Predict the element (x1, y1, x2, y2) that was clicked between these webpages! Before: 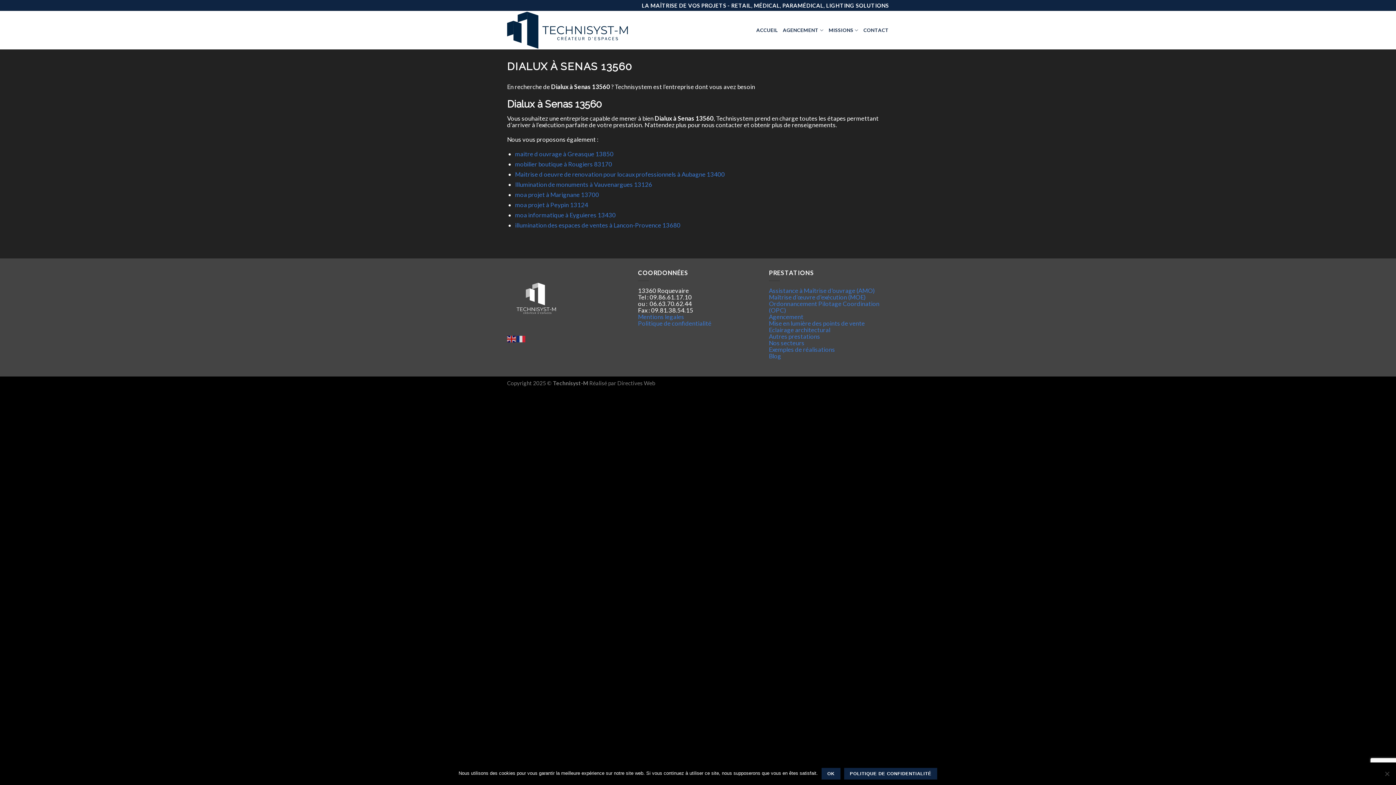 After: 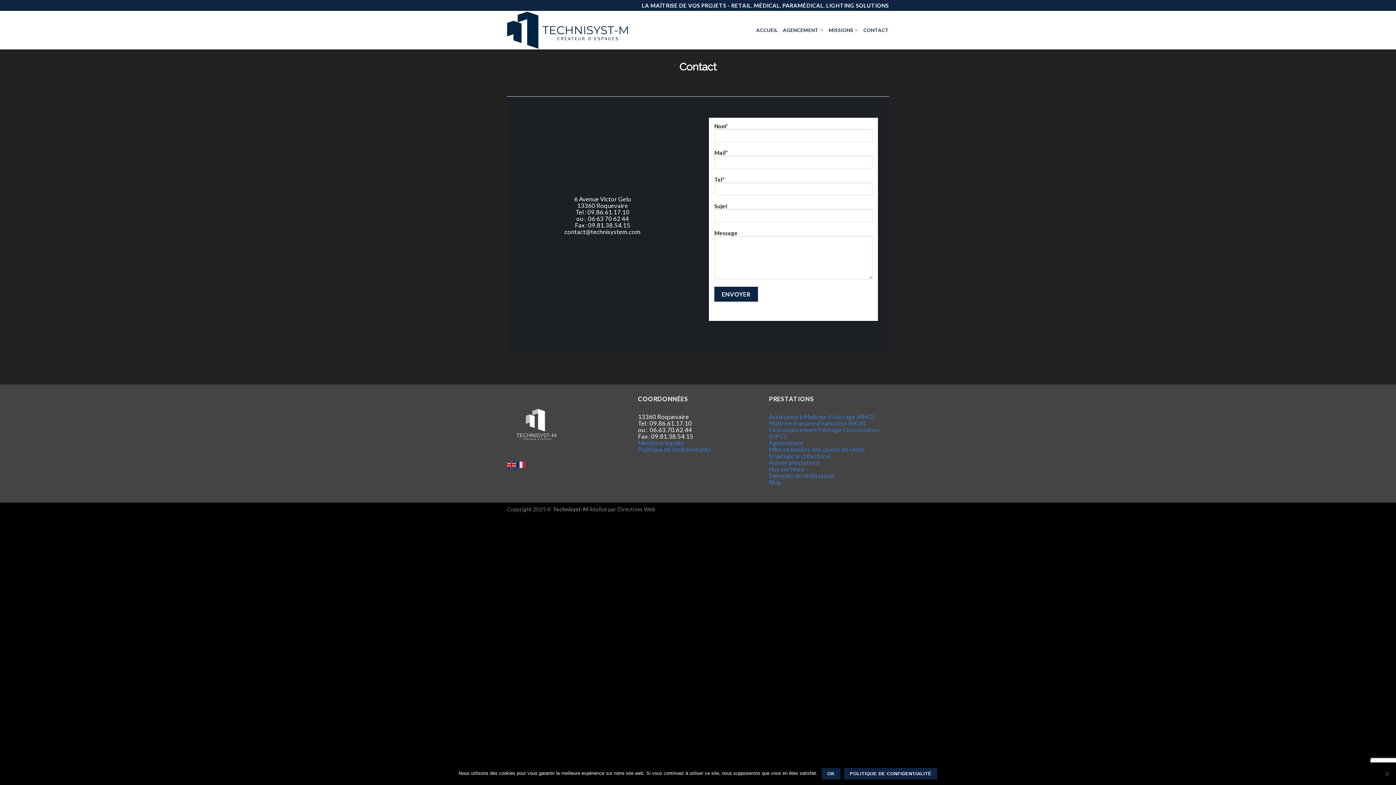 Action: label: CONTACT bbox: (863, 18, 889, 42)